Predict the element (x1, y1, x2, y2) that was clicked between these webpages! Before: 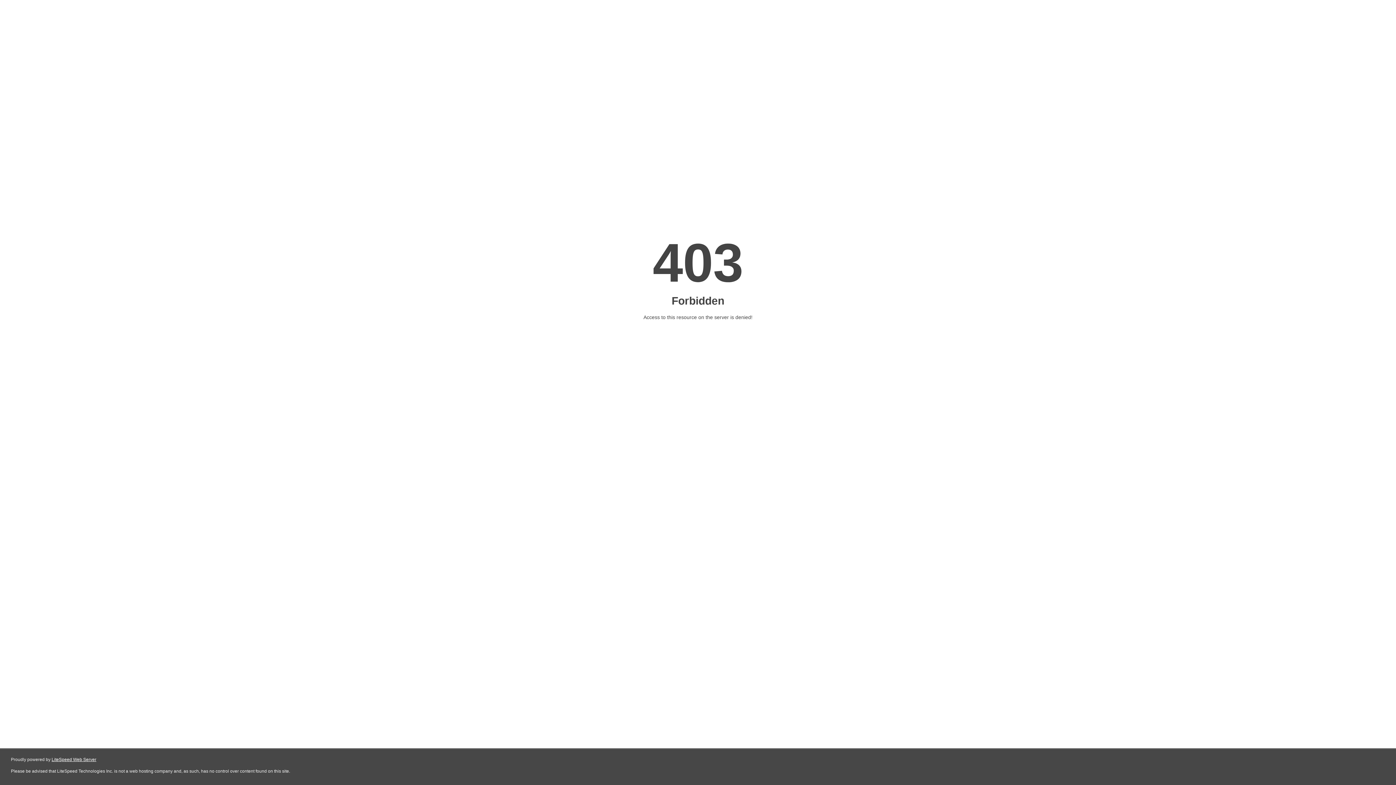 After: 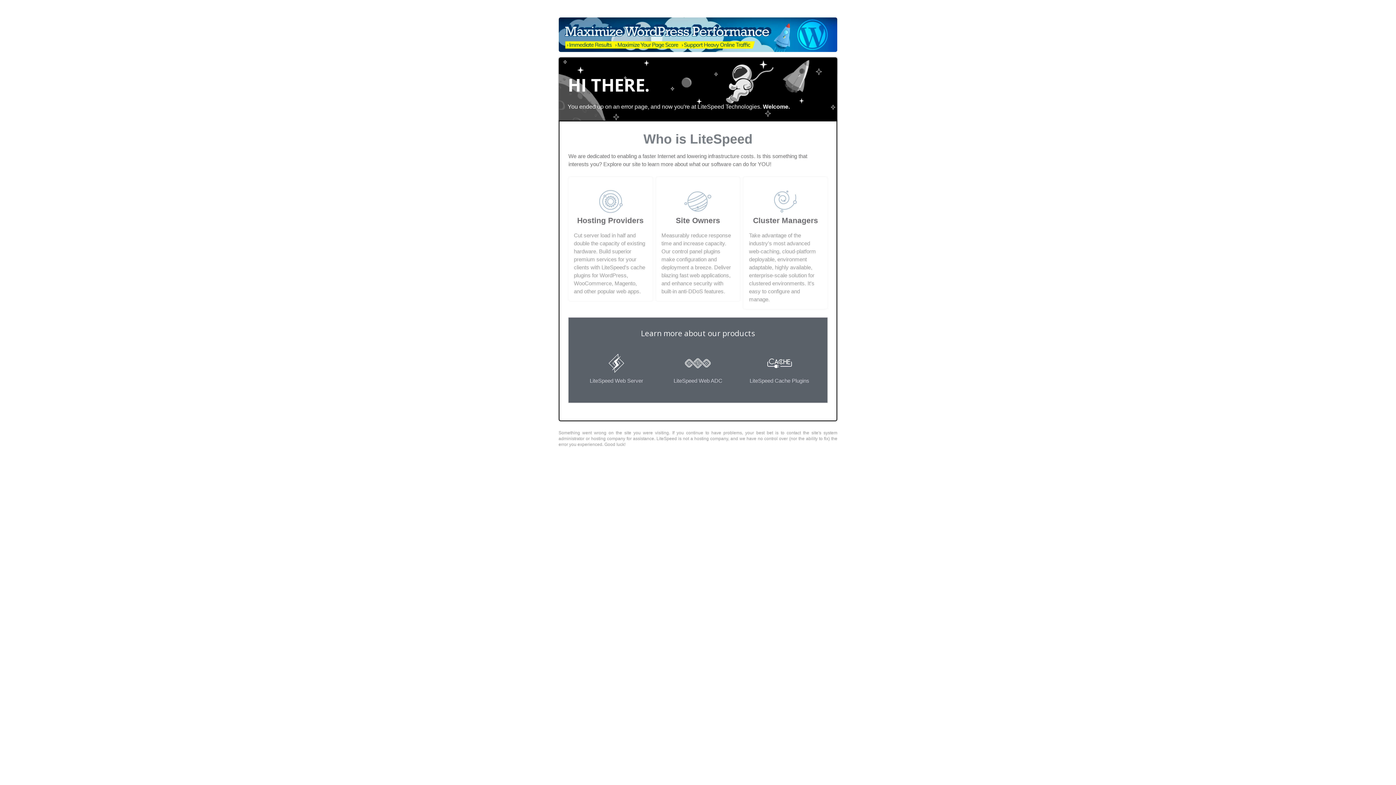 Action: label: LiteSpeed Web Server bbox: (51, 757, 96, 762)